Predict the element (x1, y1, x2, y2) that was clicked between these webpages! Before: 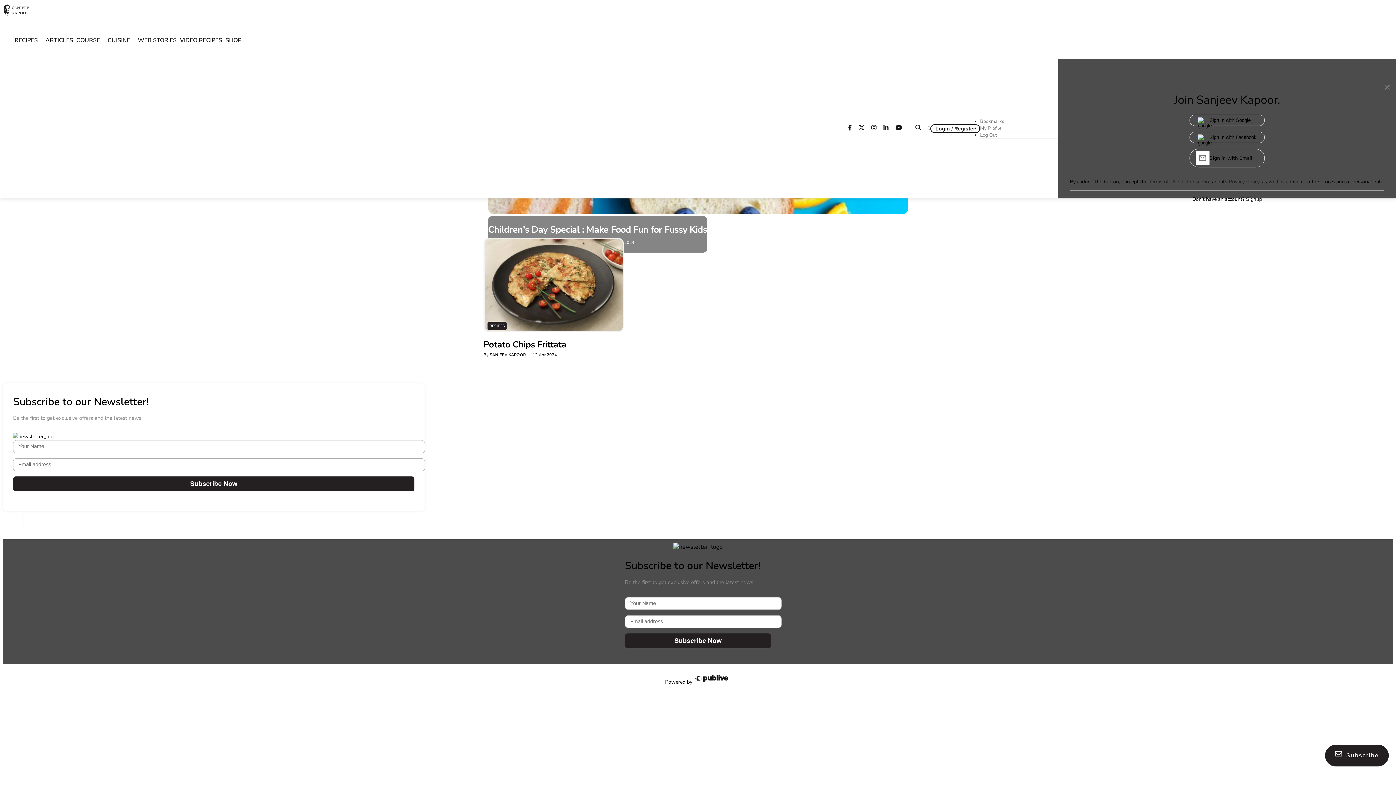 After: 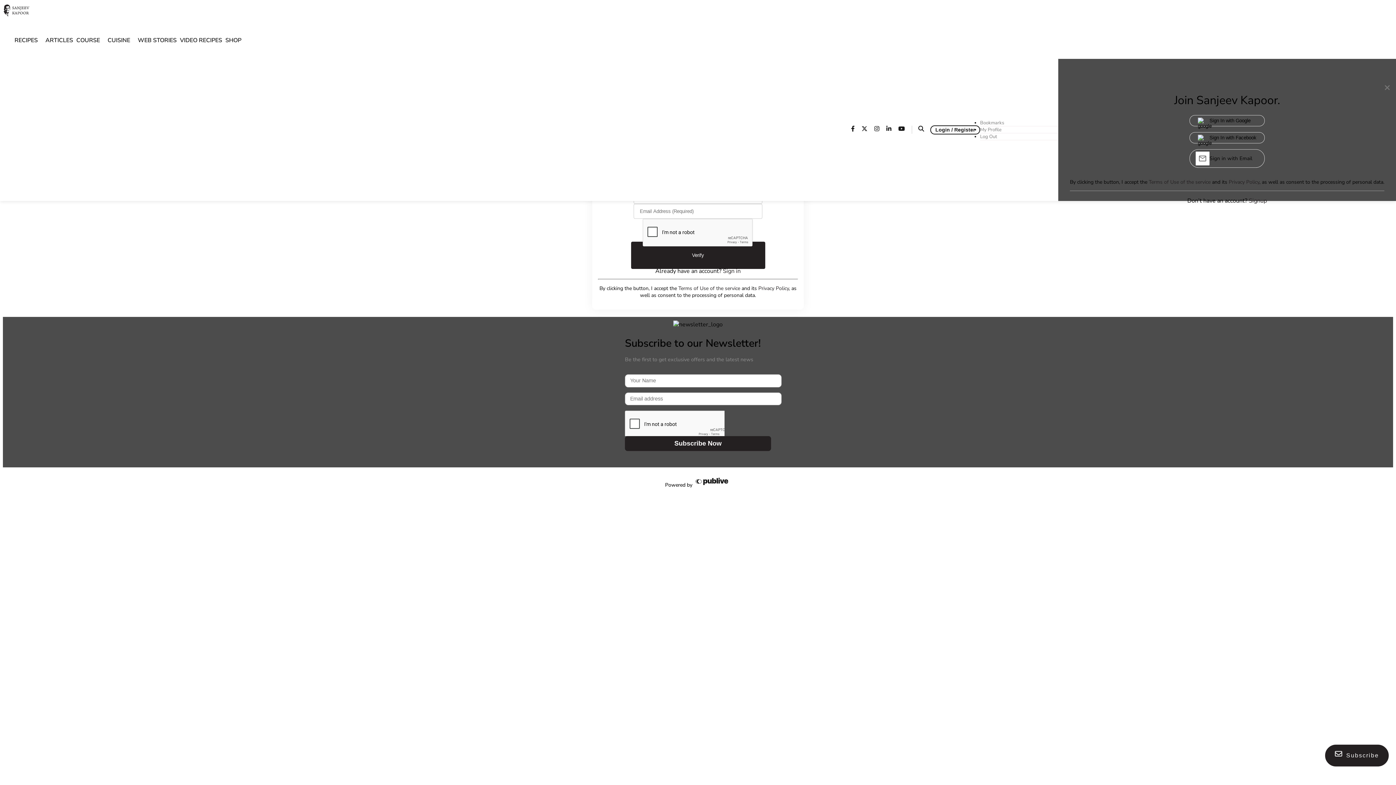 Action: label: Signup bbox: (1246, 195, 1262, 202)